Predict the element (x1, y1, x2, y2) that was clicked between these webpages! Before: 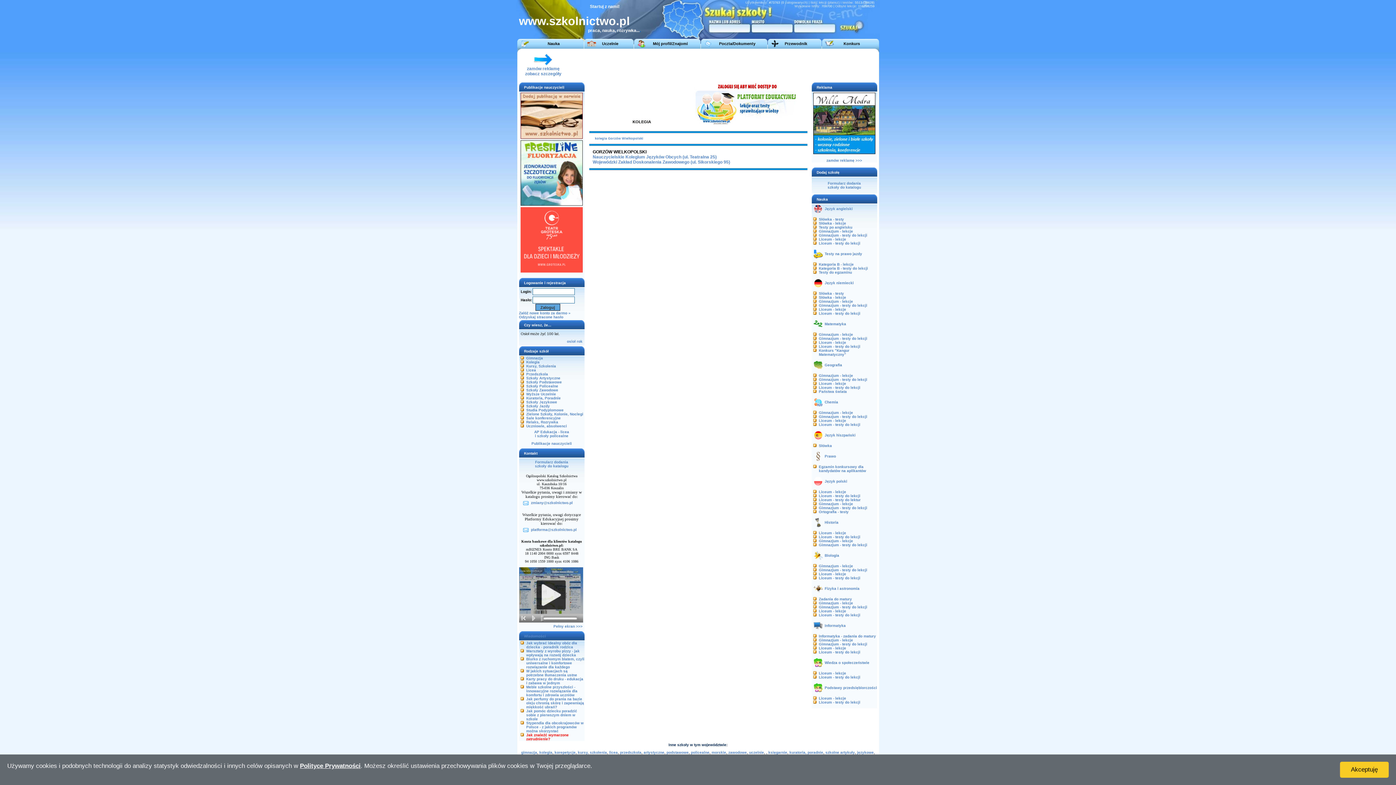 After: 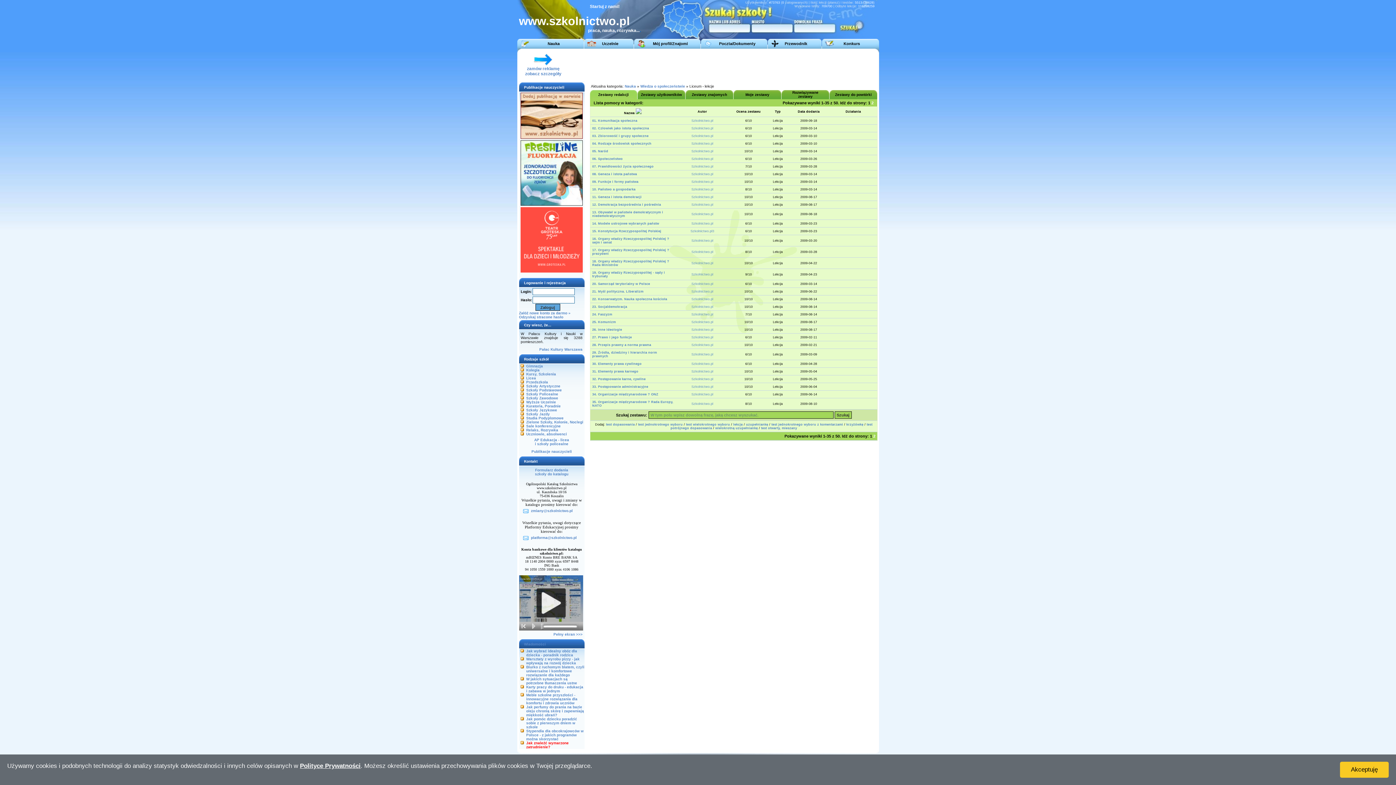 Action: bbox: (819, 671, 846, 675) label: Liceum - lekcje